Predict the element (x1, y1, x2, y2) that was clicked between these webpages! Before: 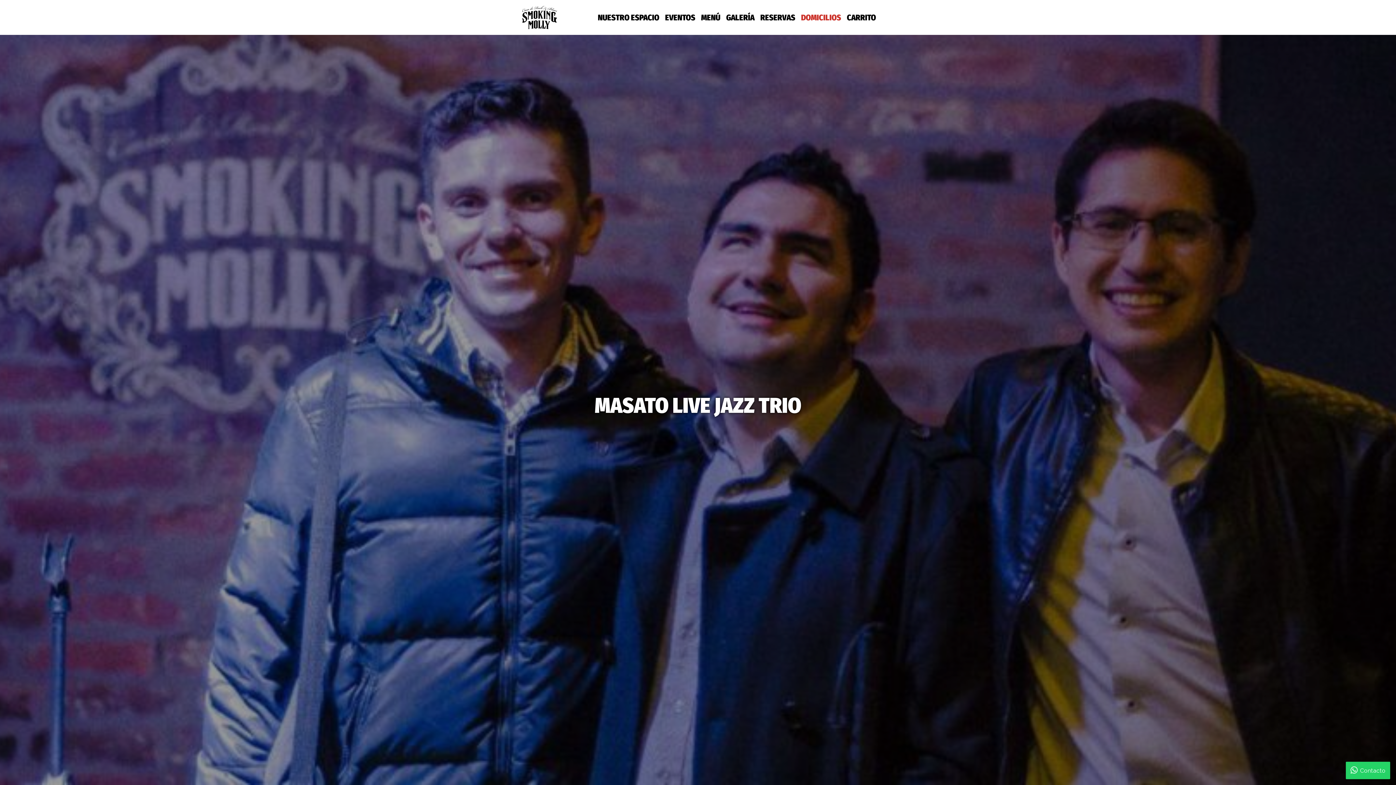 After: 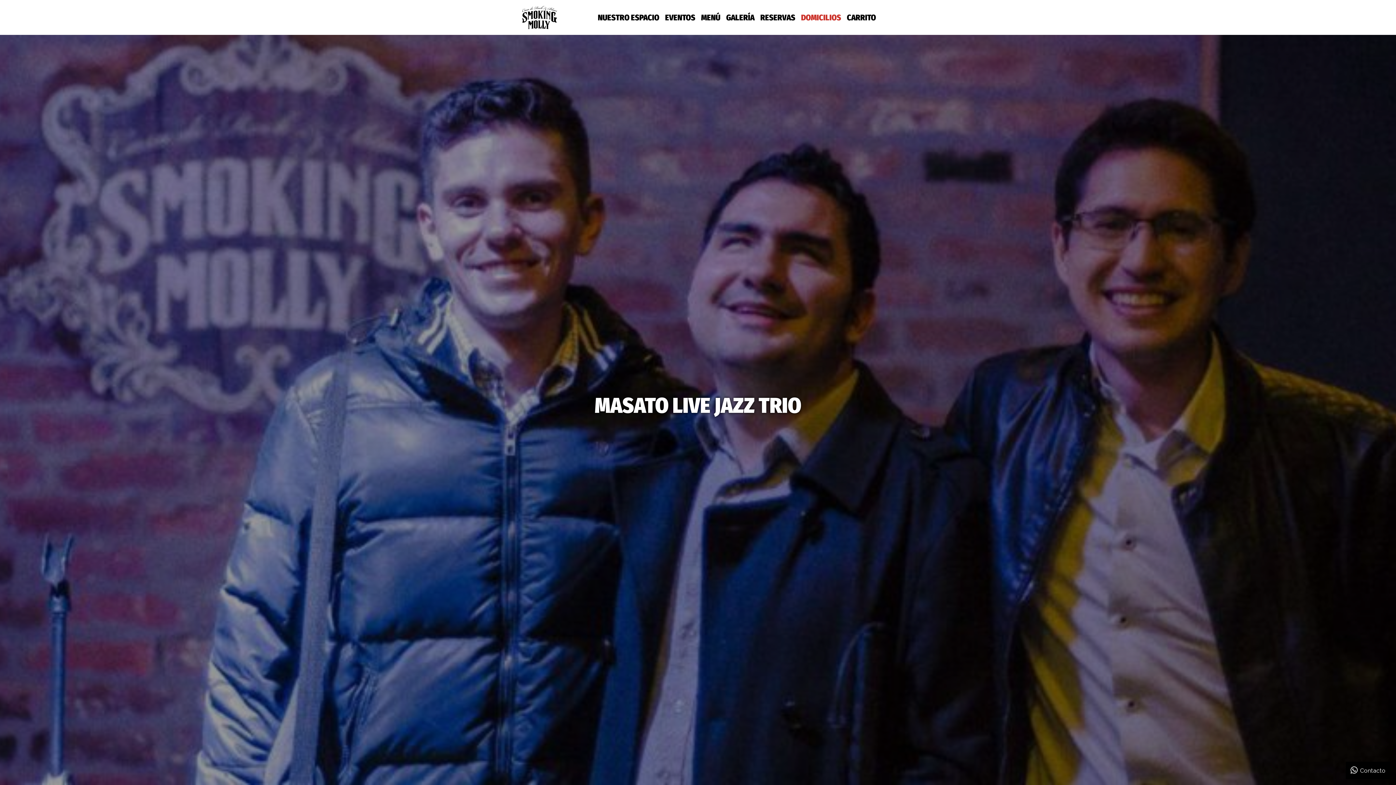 Action: label: Contacto bbox: (1346, 762, 1390, 779)